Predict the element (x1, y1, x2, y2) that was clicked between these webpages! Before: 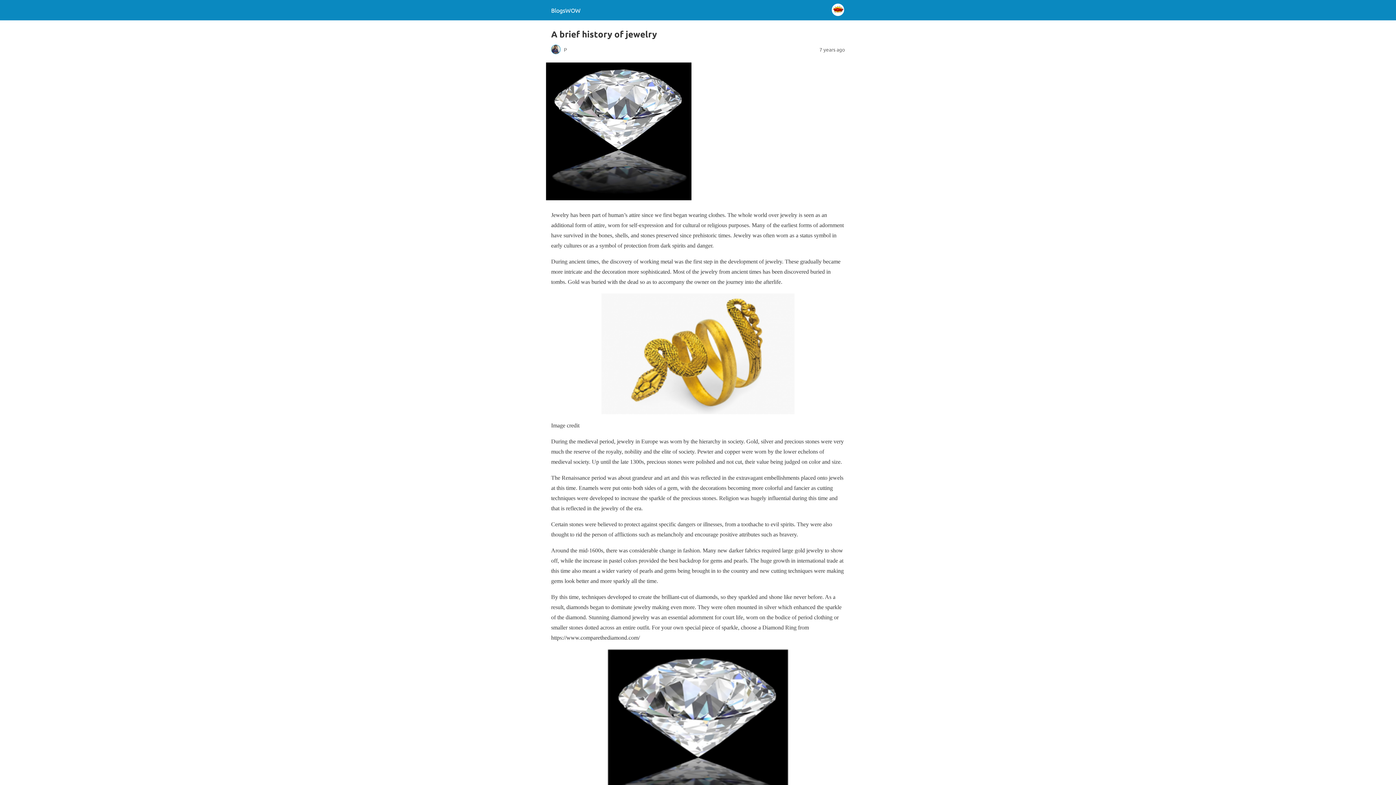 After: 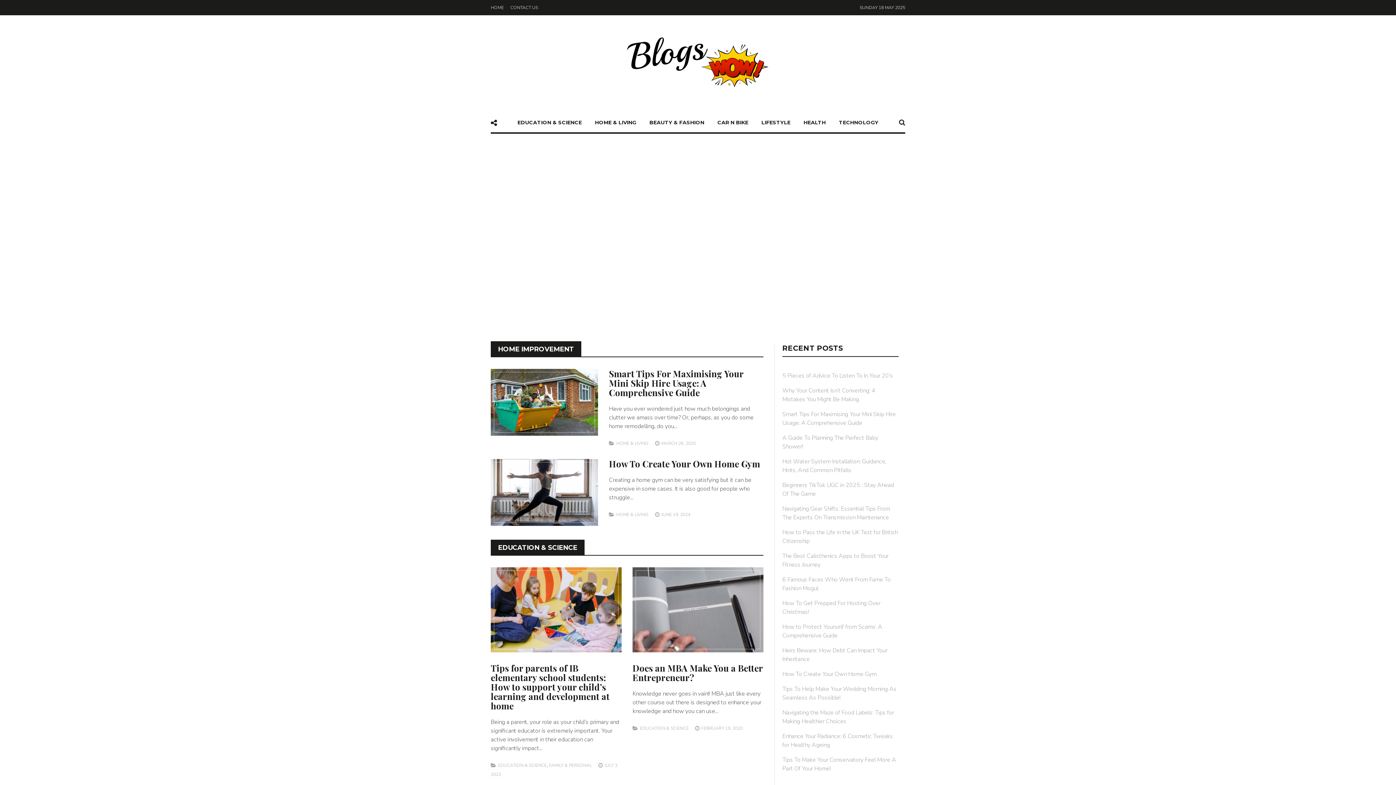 Action: label: BlogsWOW bbox: (551, 6, 580, 13)